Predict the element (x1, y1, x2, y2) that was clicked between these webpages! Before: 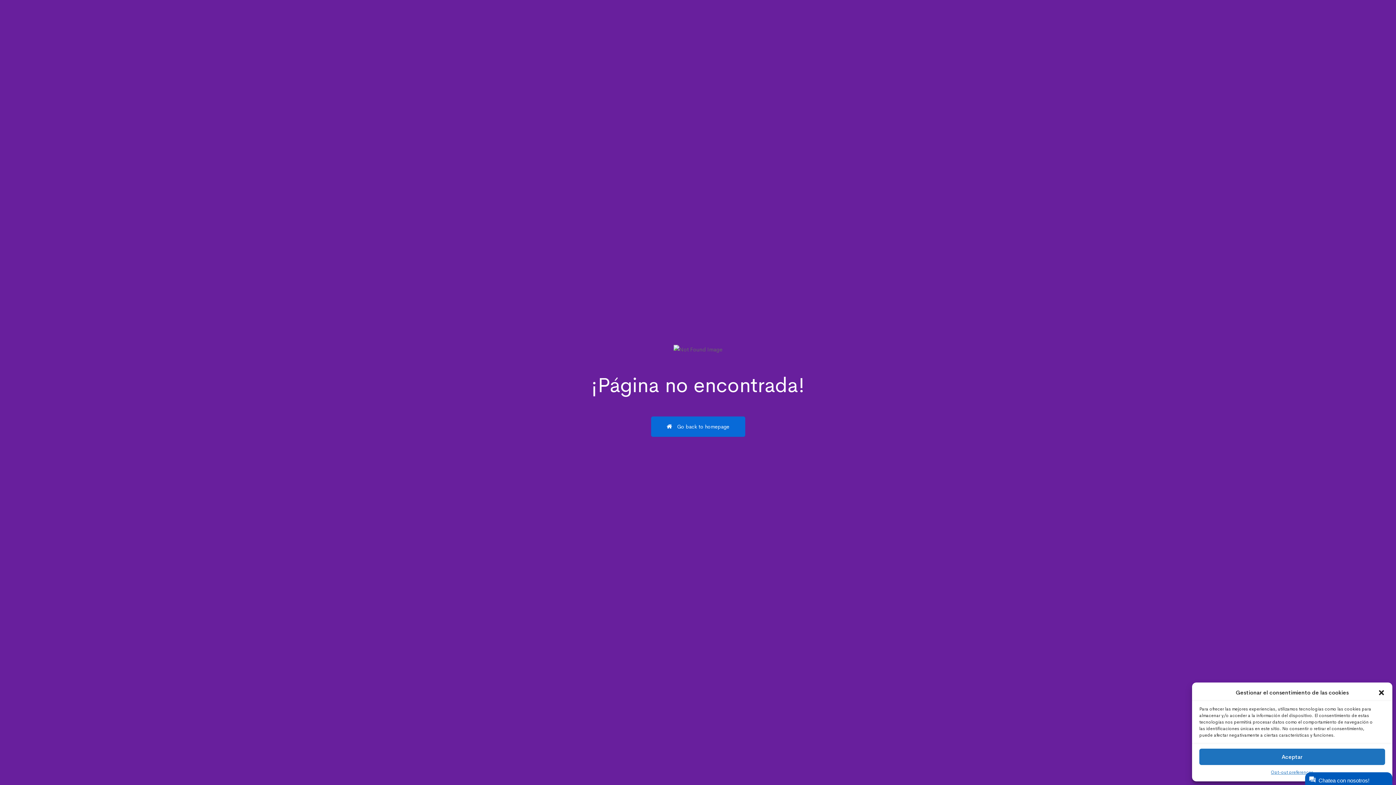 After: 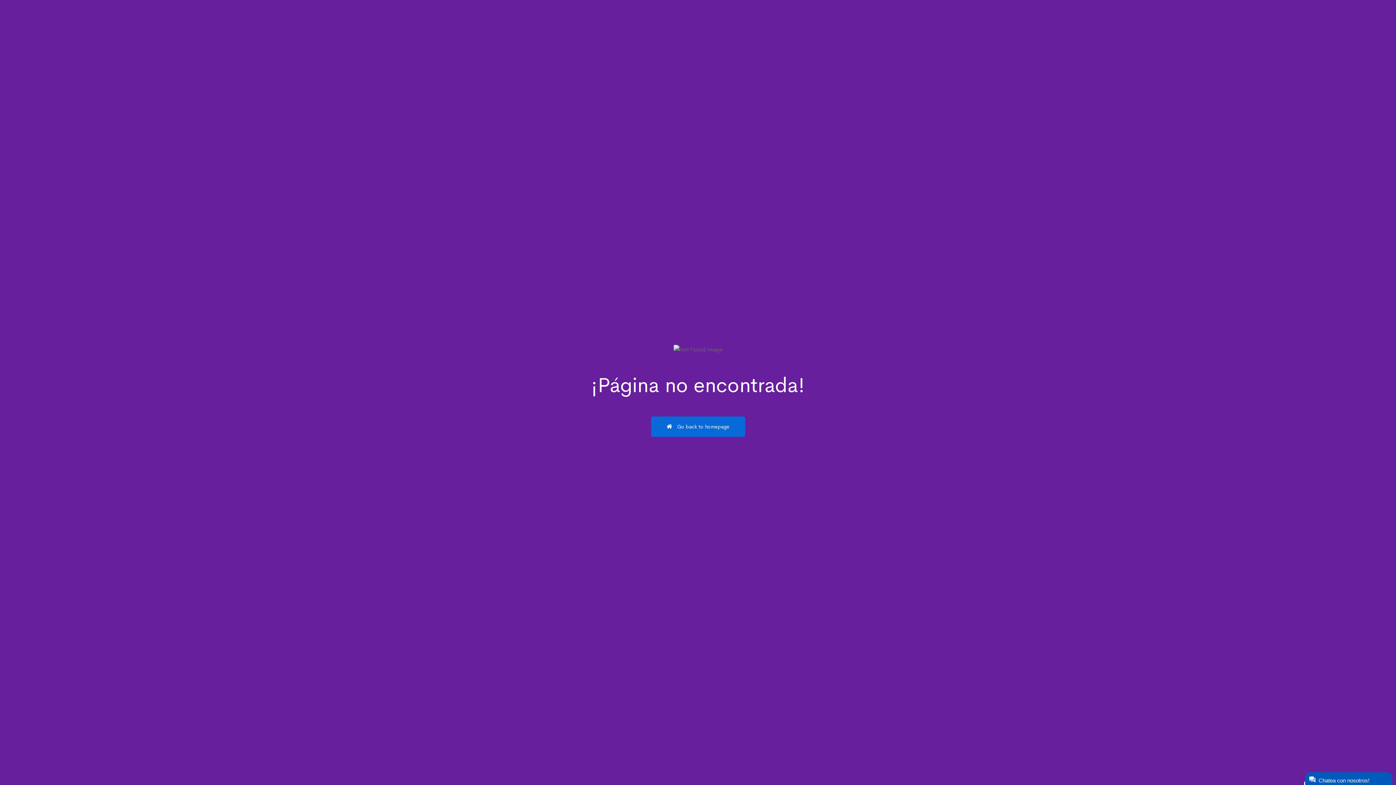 Action: label: Cerrar diálogo bbox: (1378, 689, 1385, 696)